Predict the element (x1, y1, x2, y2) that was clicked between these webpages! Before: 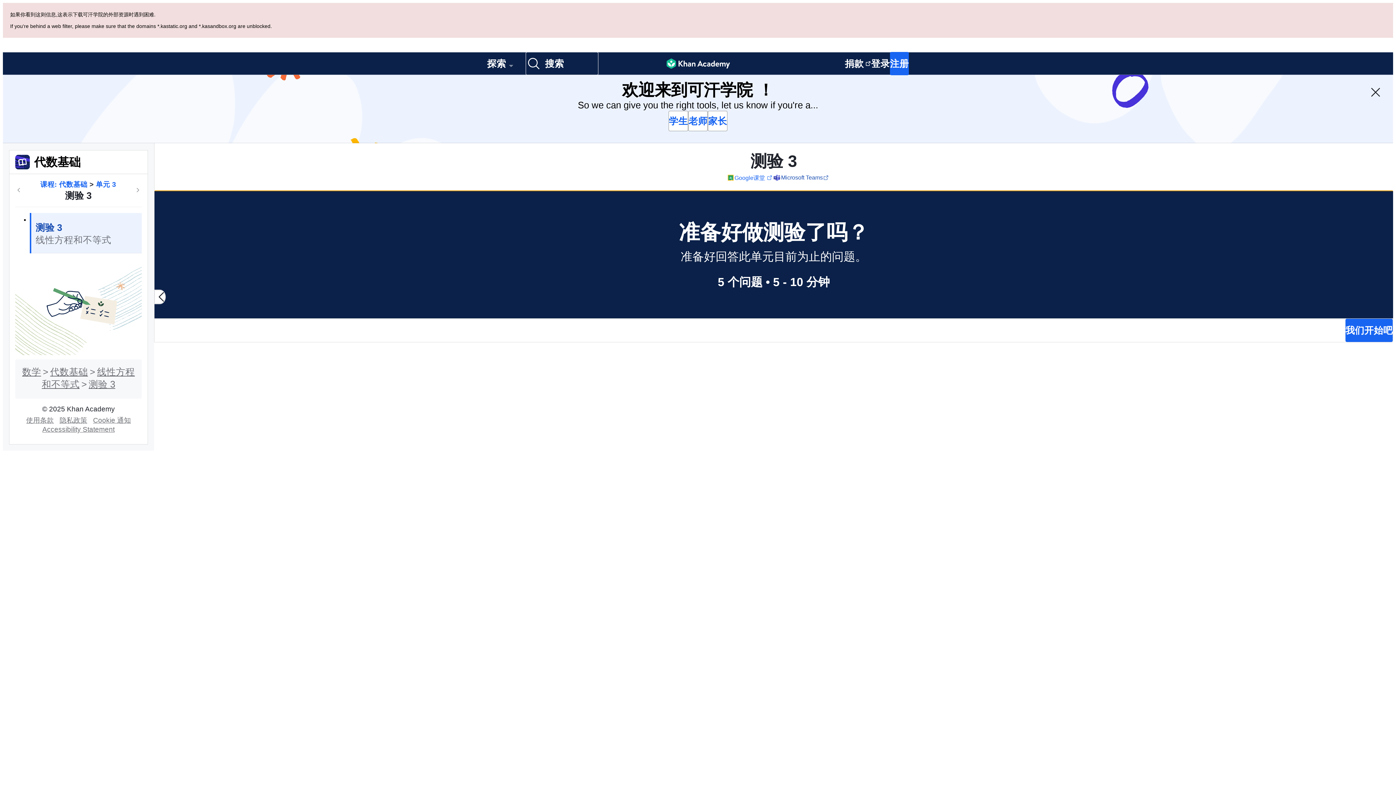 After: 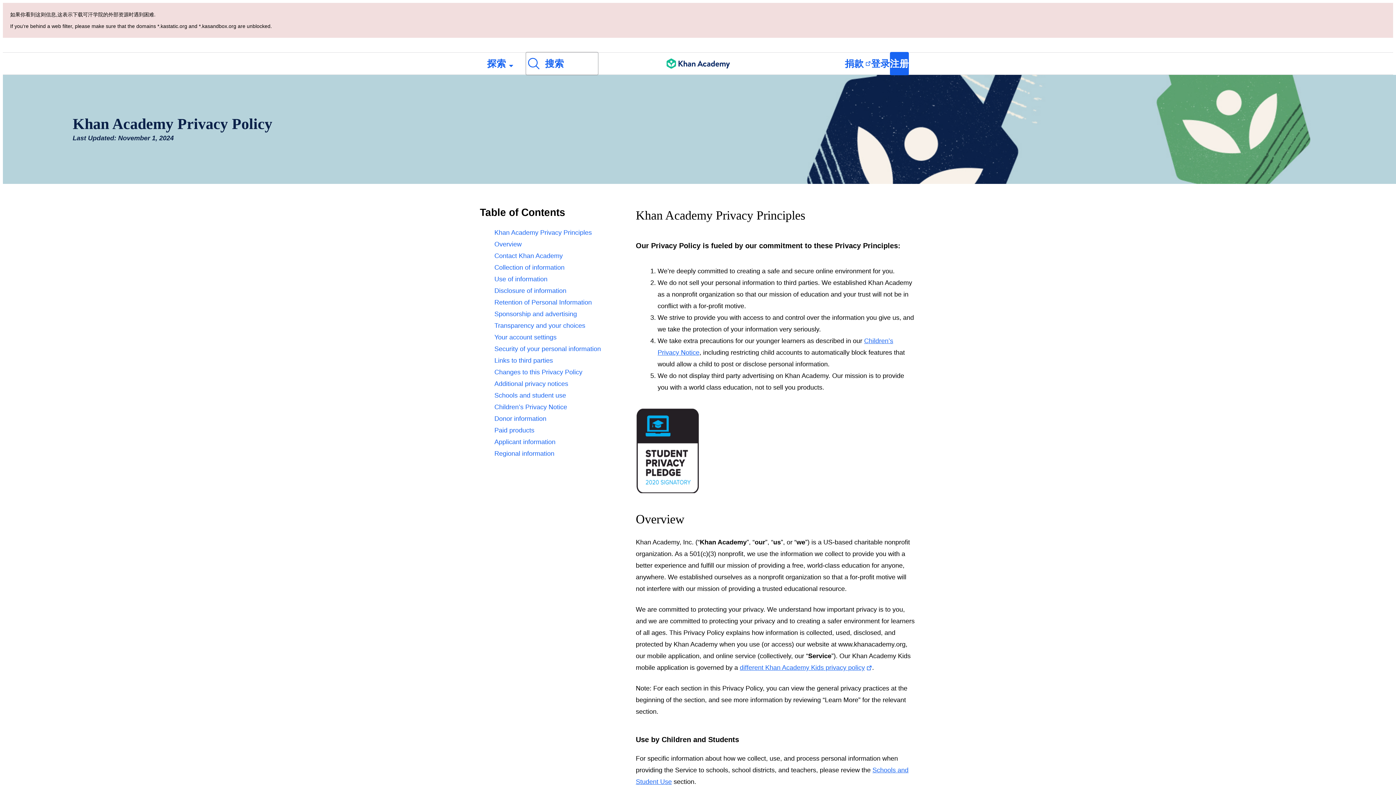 Action: label: 隐私政策 bbox: (56, 348, 90, 356)